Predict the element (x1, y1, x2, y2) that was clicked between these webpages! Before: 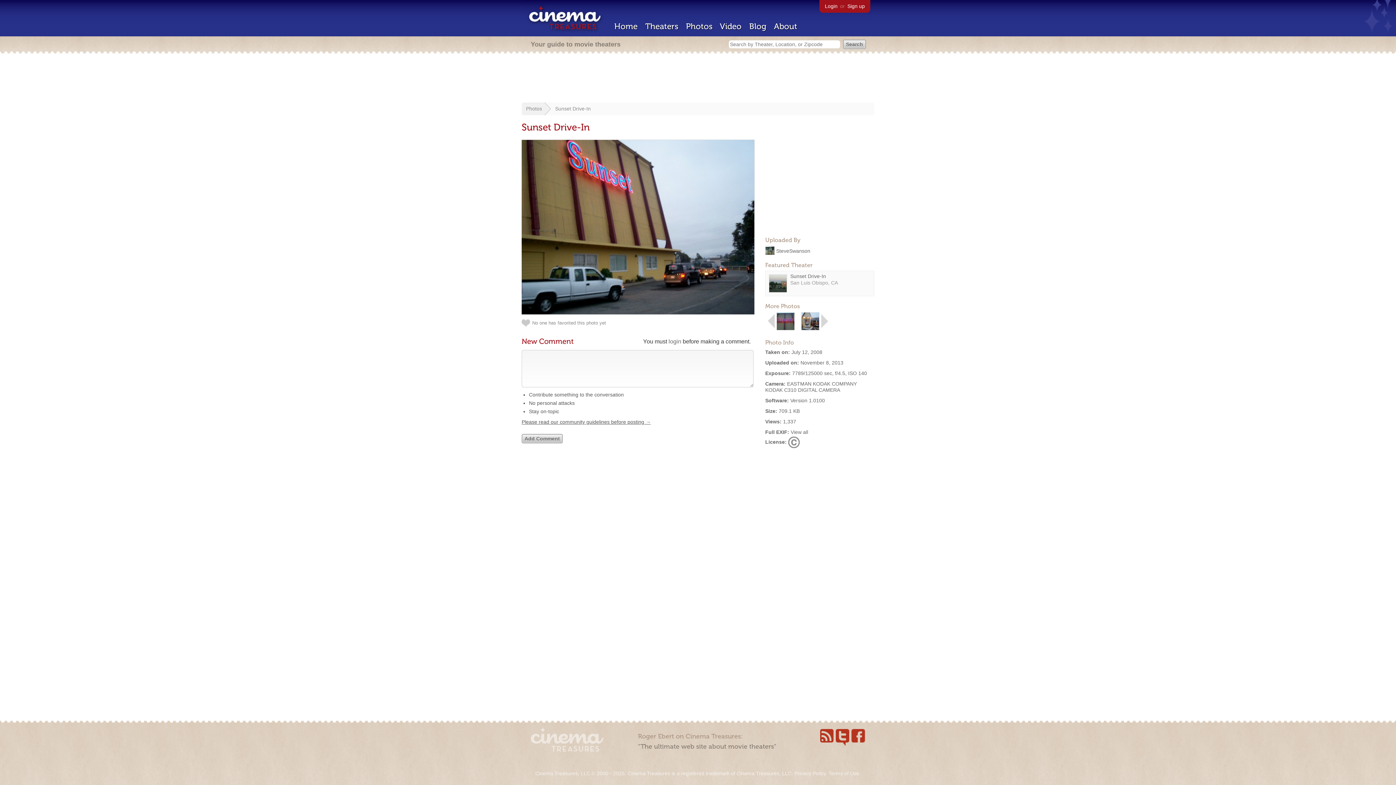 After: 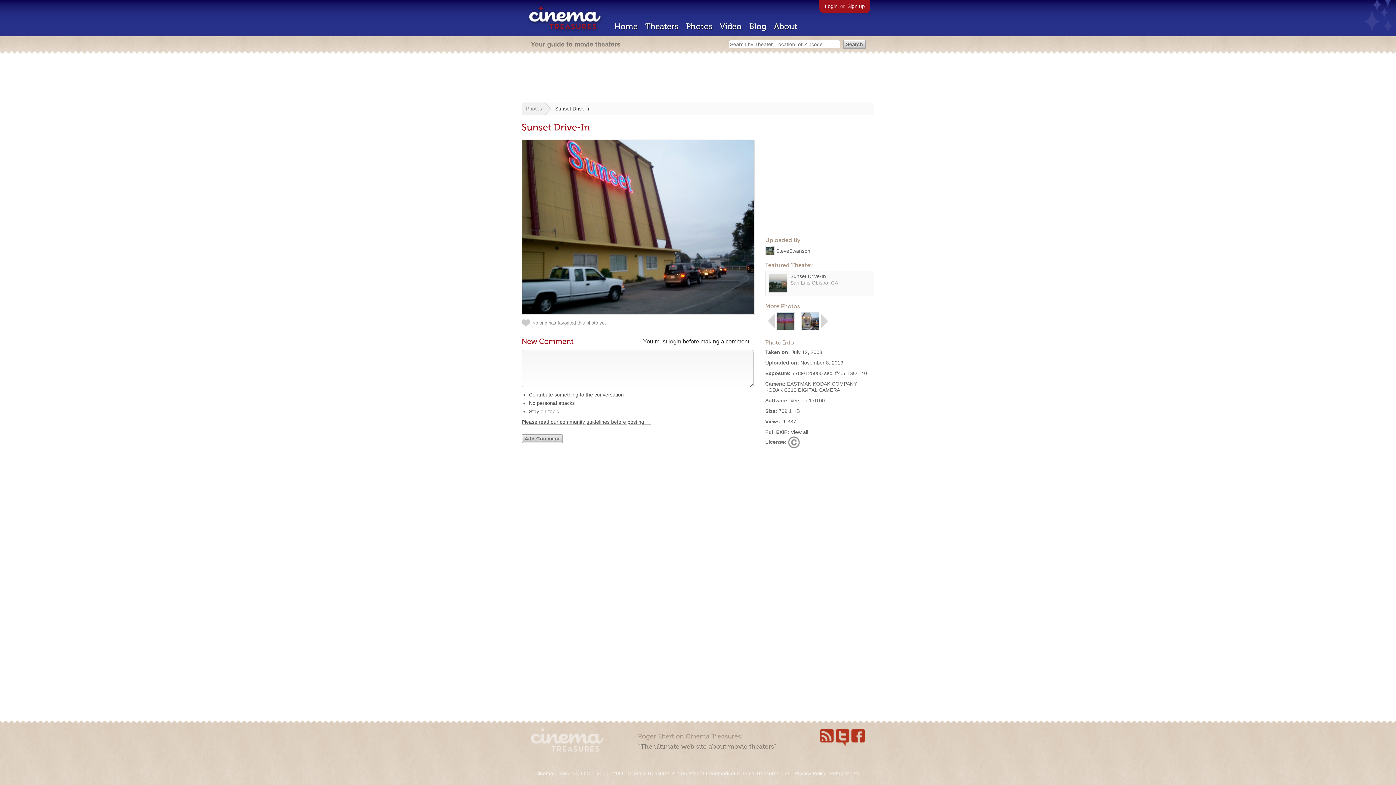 Action: bbox: (555, 105, 590, 111) label: Sunset Drive-In